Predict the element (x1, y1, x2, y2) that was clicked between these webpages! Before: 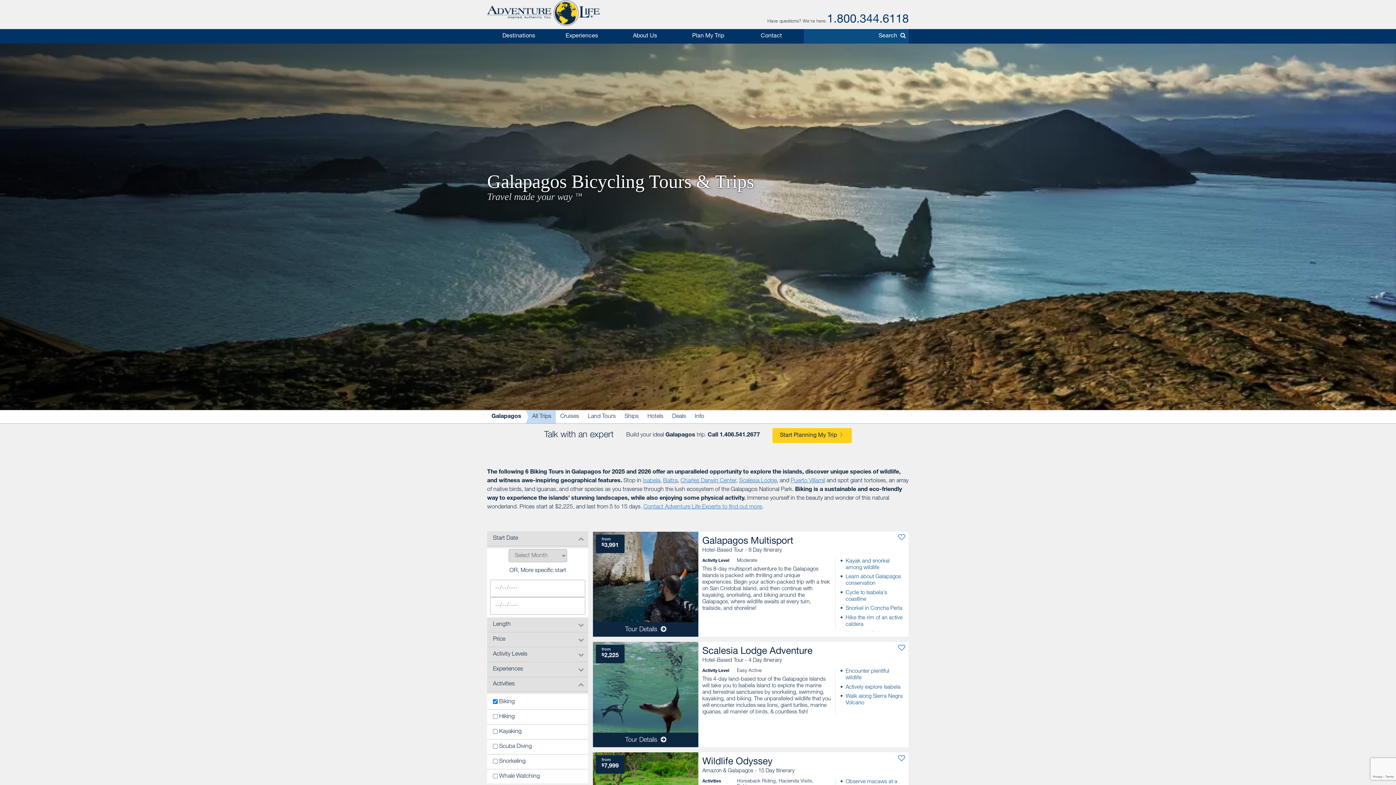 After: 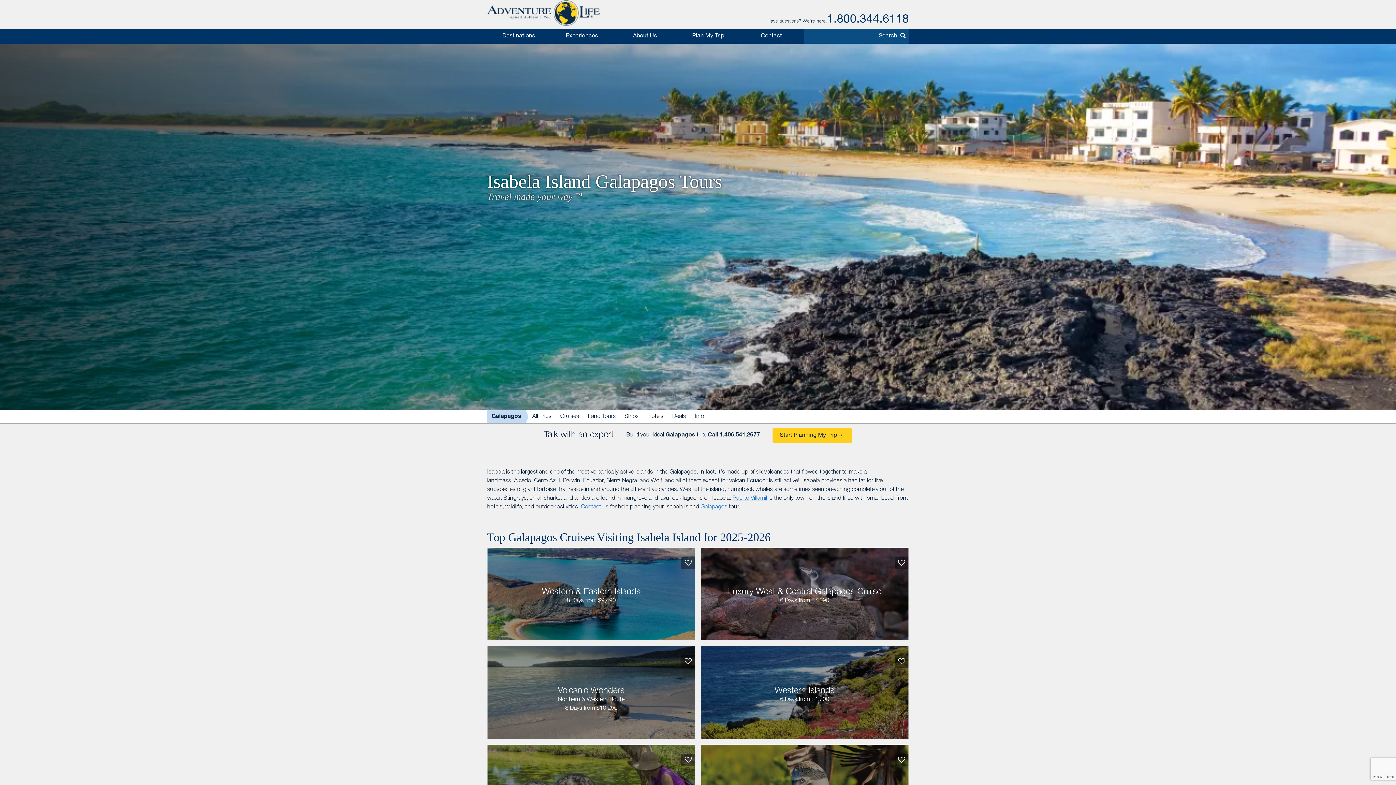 Action: label: Isabela bbox: (642, 478, 660, 484)